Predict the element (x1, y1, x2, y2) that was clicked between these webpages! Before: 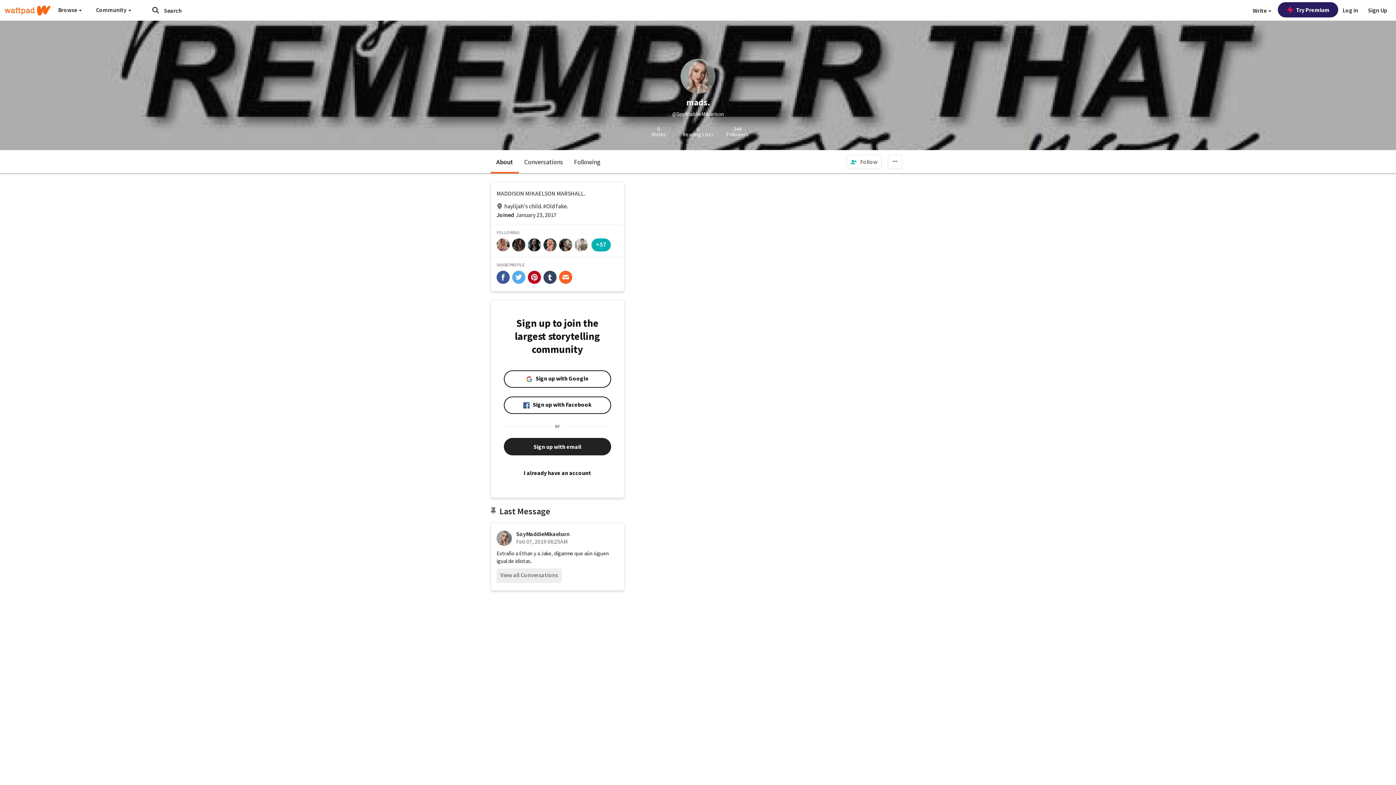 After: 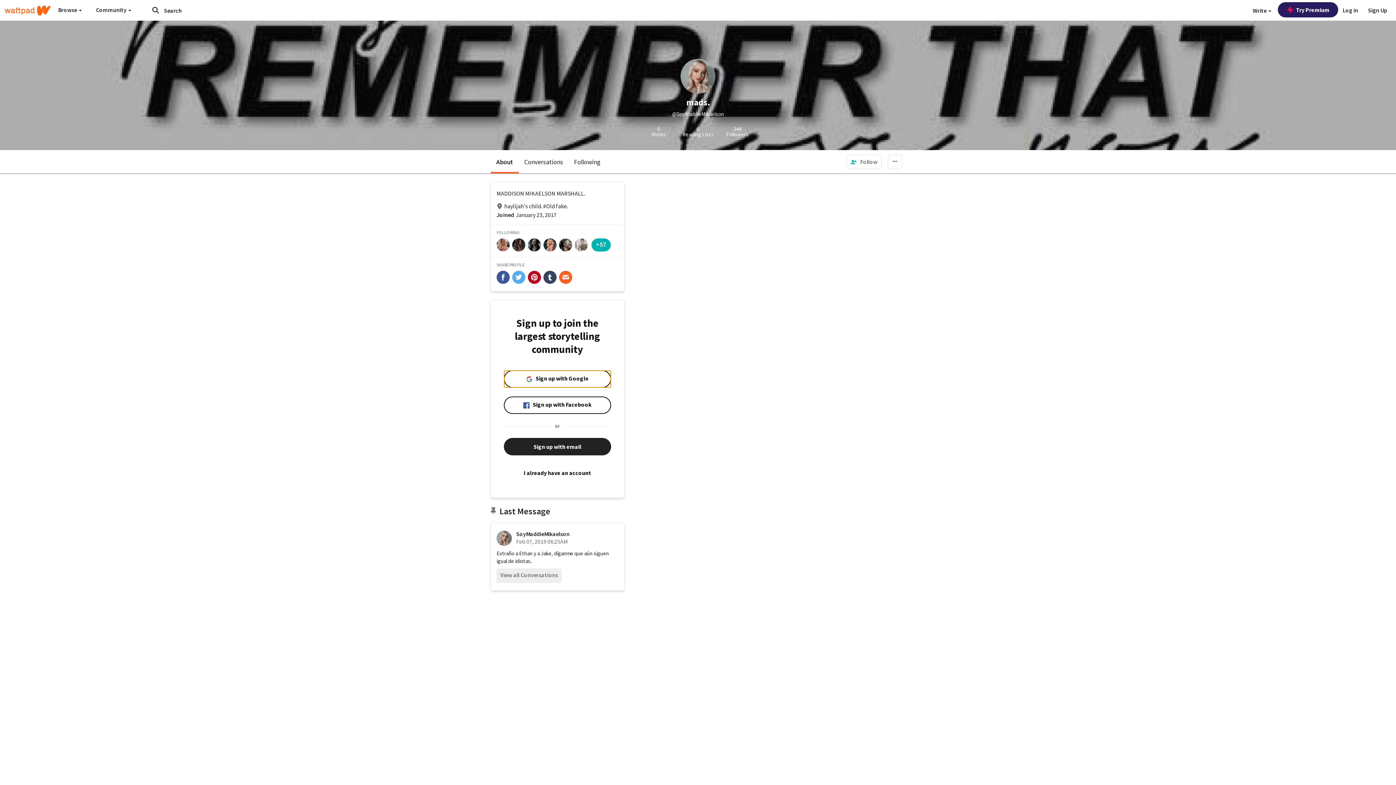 Action: bbox: (504, 370, 611, 388) label: Sign up with Google